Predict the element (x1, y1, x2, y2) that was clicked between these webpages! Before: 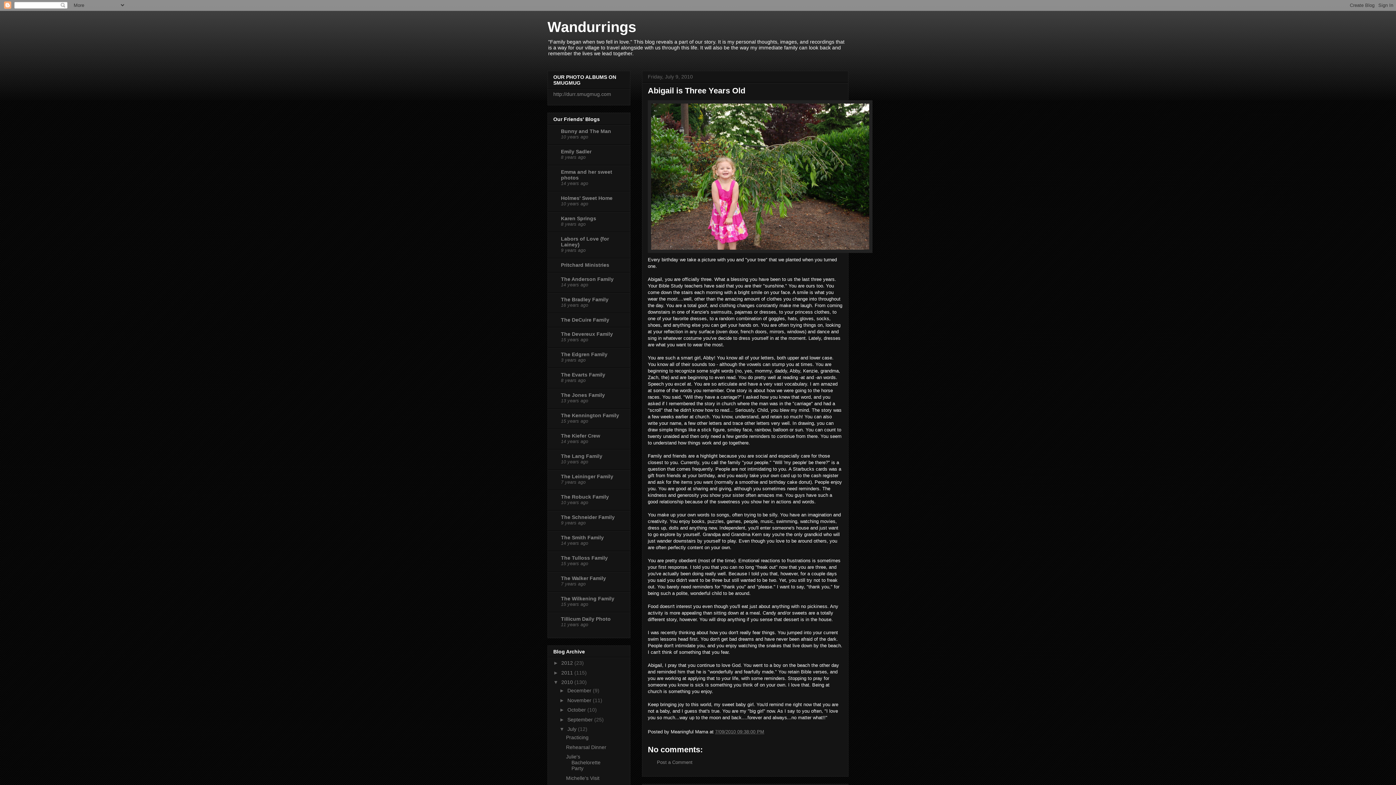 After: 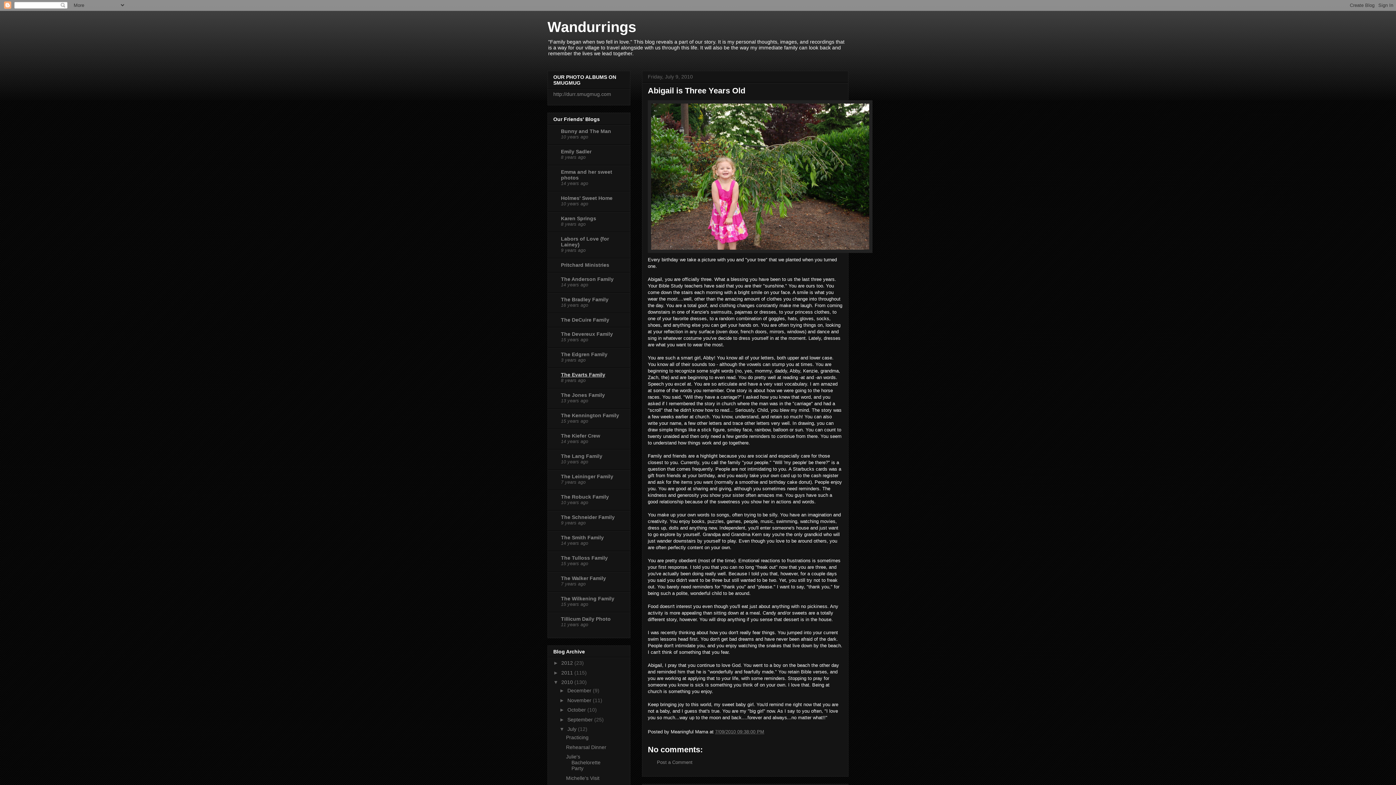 Action: label: The Evarts Family bbox: (561, 371, 605, 377)